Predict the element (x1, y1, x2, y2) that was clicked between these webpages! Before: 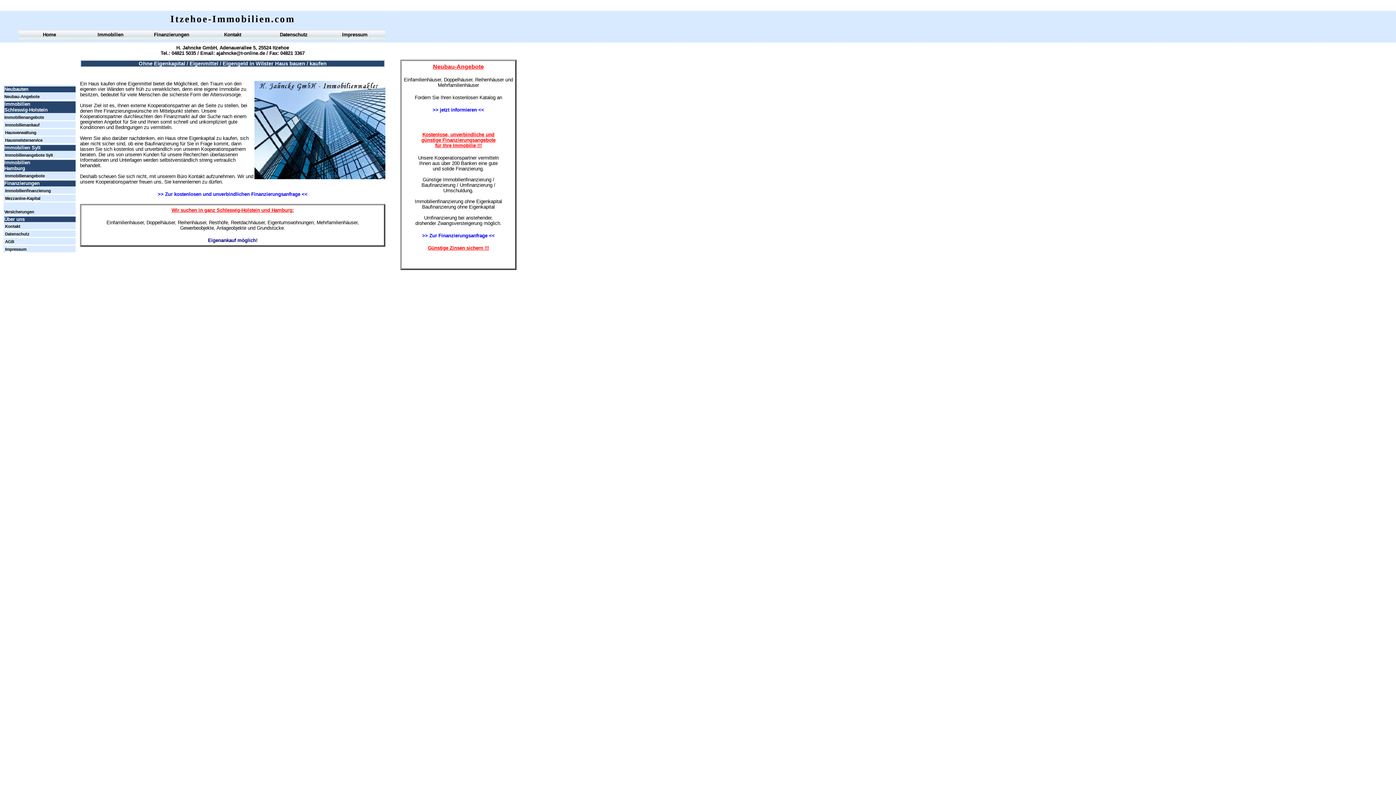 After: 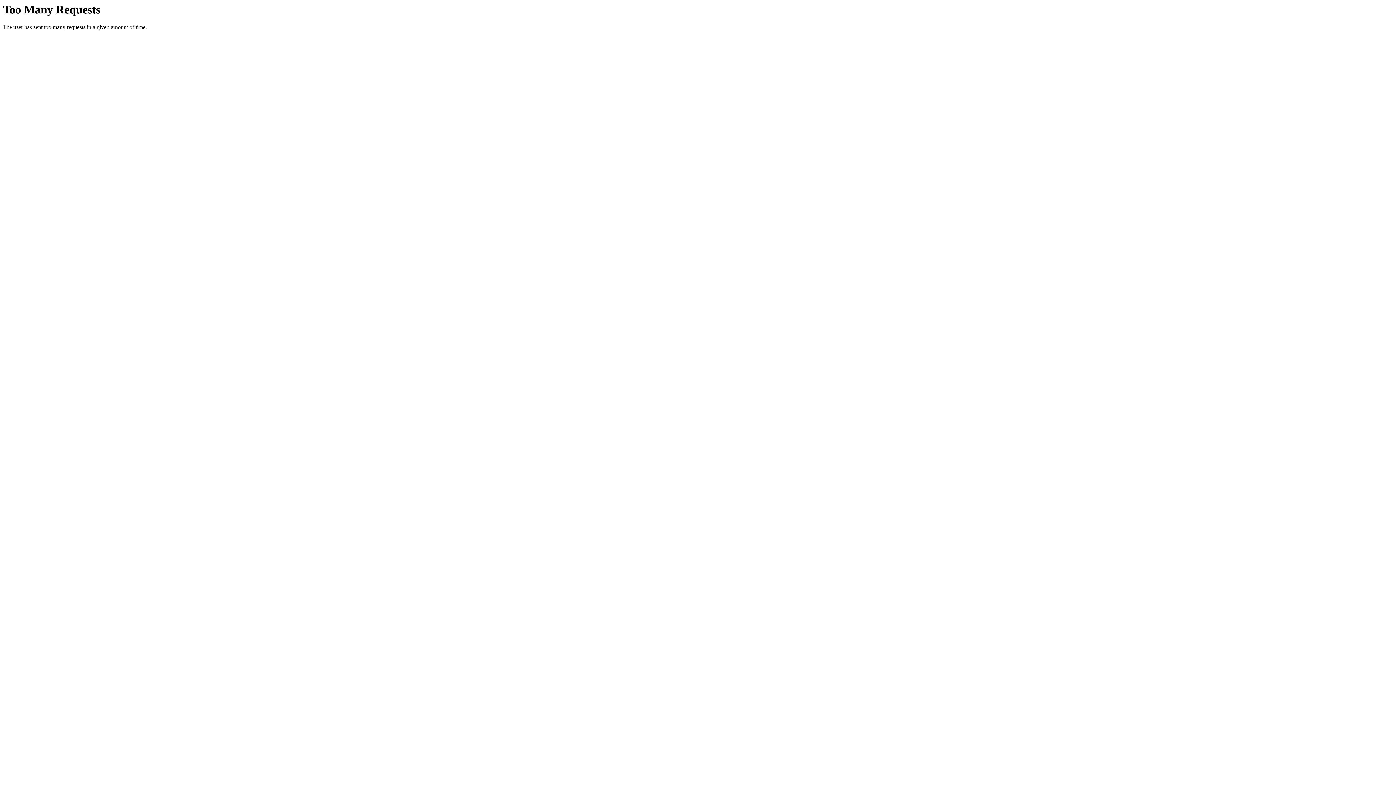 Action: bbox: (5, 231, 29, 237) label: Datenschutz